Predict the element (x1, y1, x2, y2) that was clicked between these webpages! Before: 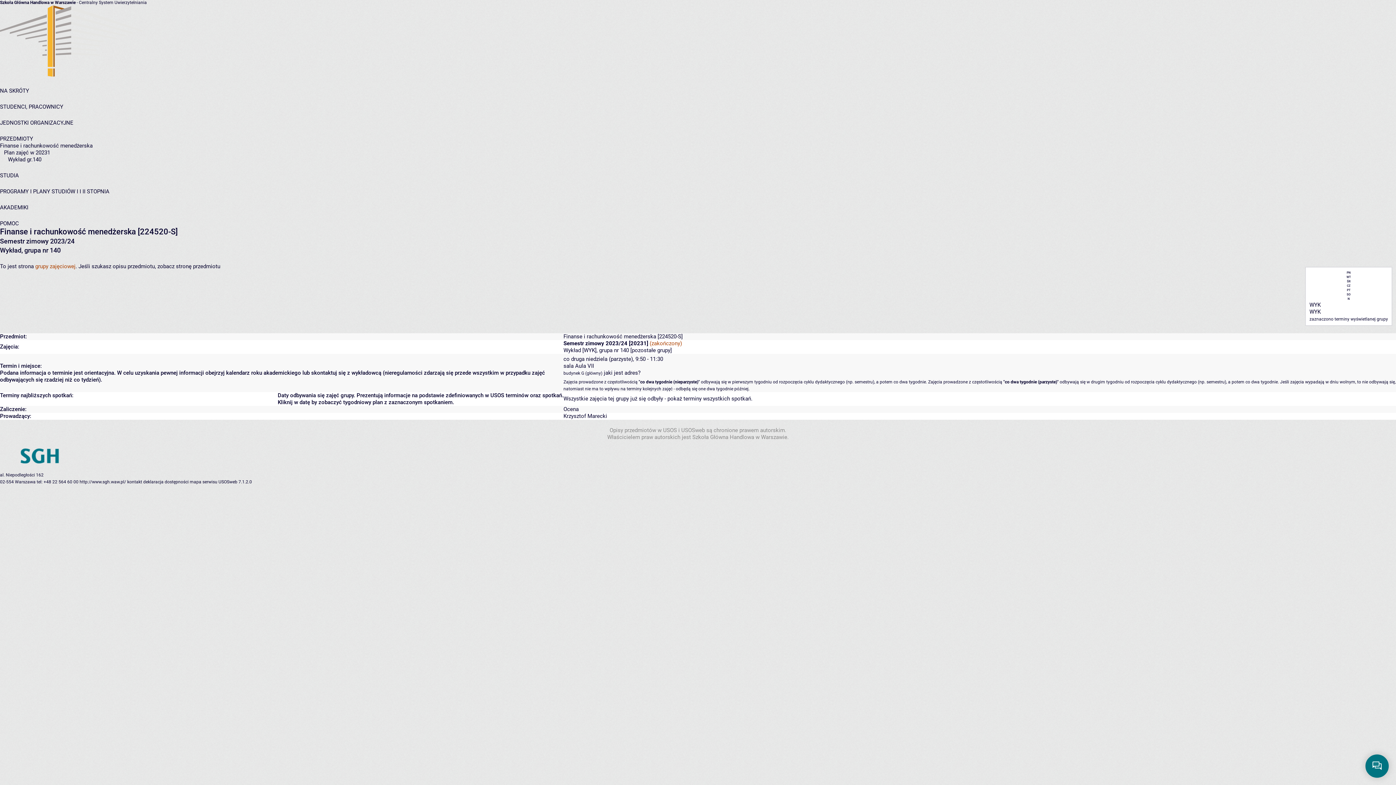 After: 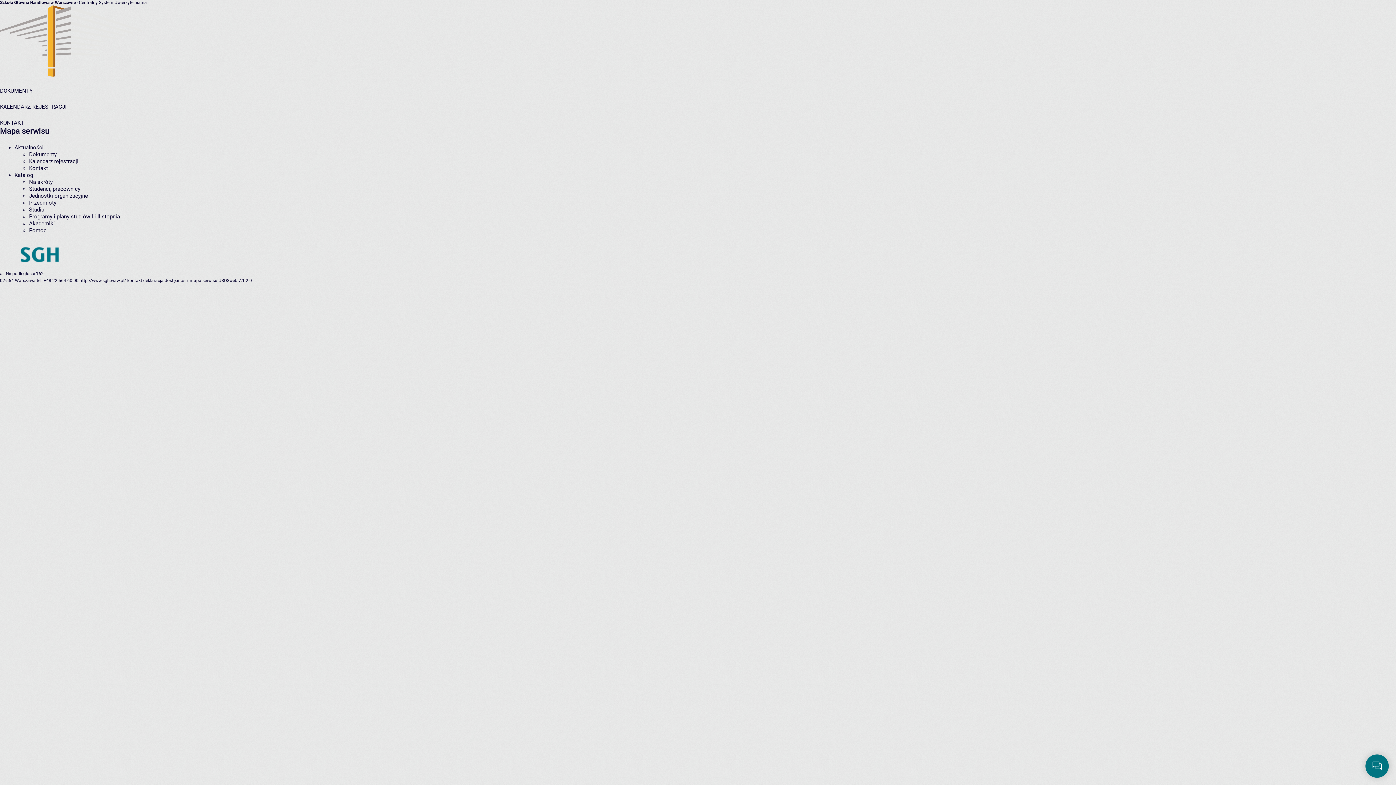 Action: label: mapa serwisu bbox: (189, 479, 217, 484)